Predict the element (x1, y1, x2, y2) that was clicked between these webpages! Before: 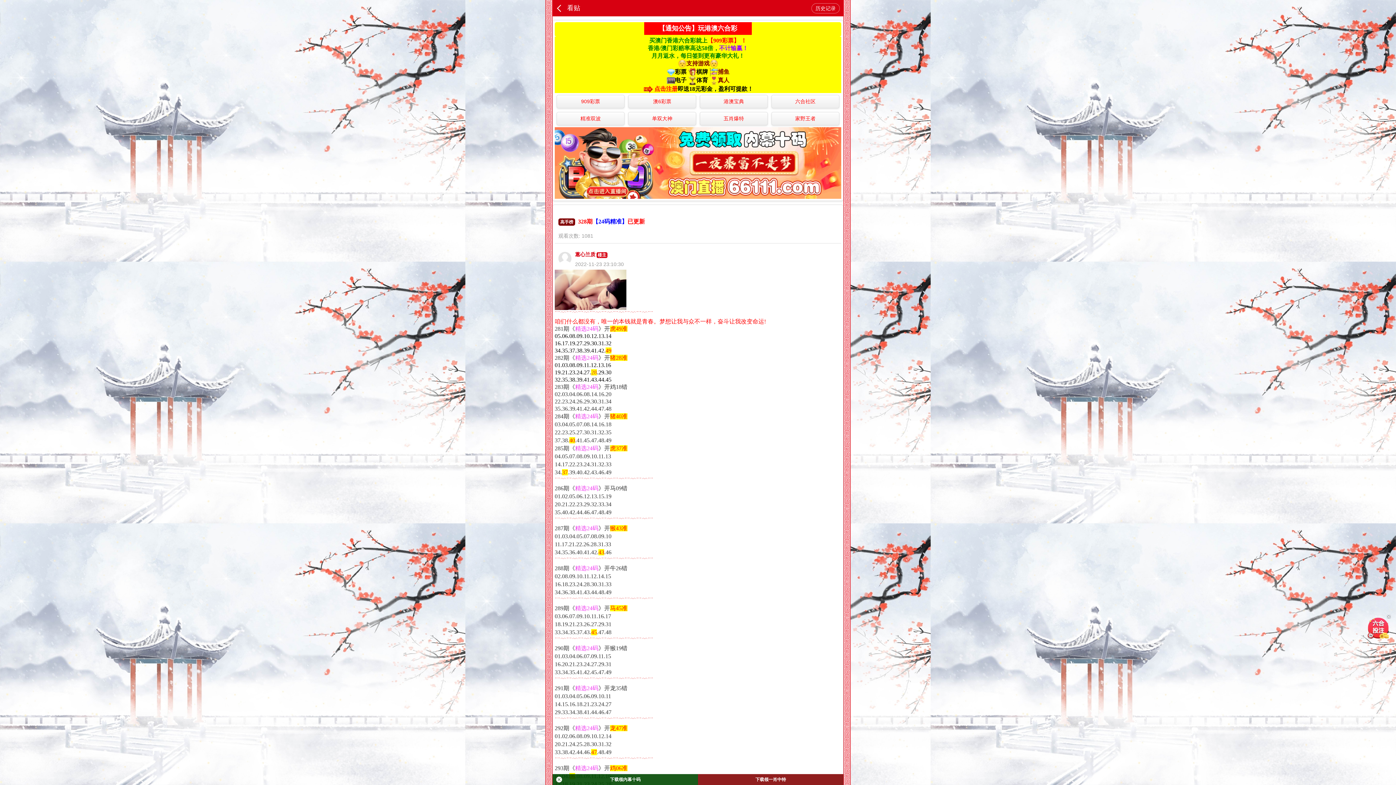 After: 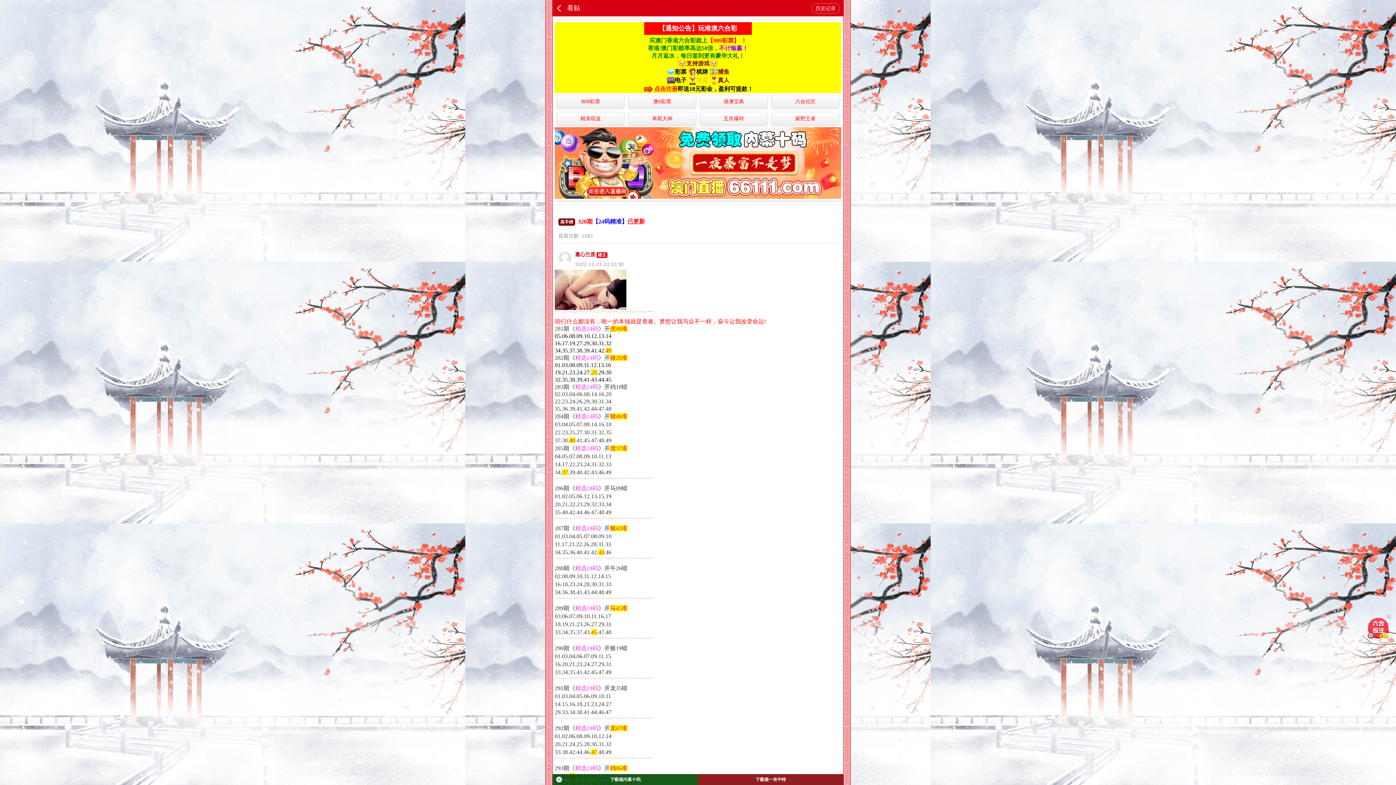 Action: label: 体育 bbox: (696, 77, 708, 83)